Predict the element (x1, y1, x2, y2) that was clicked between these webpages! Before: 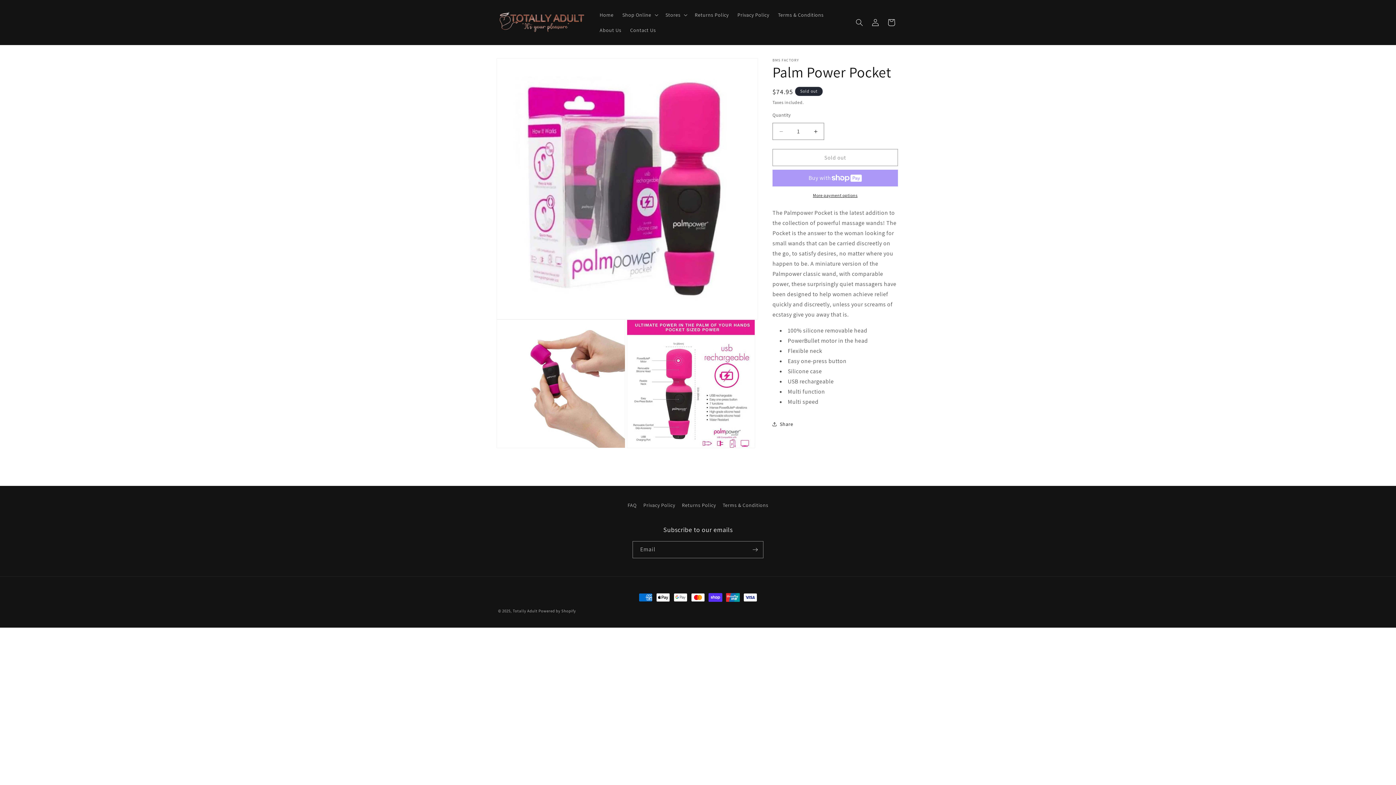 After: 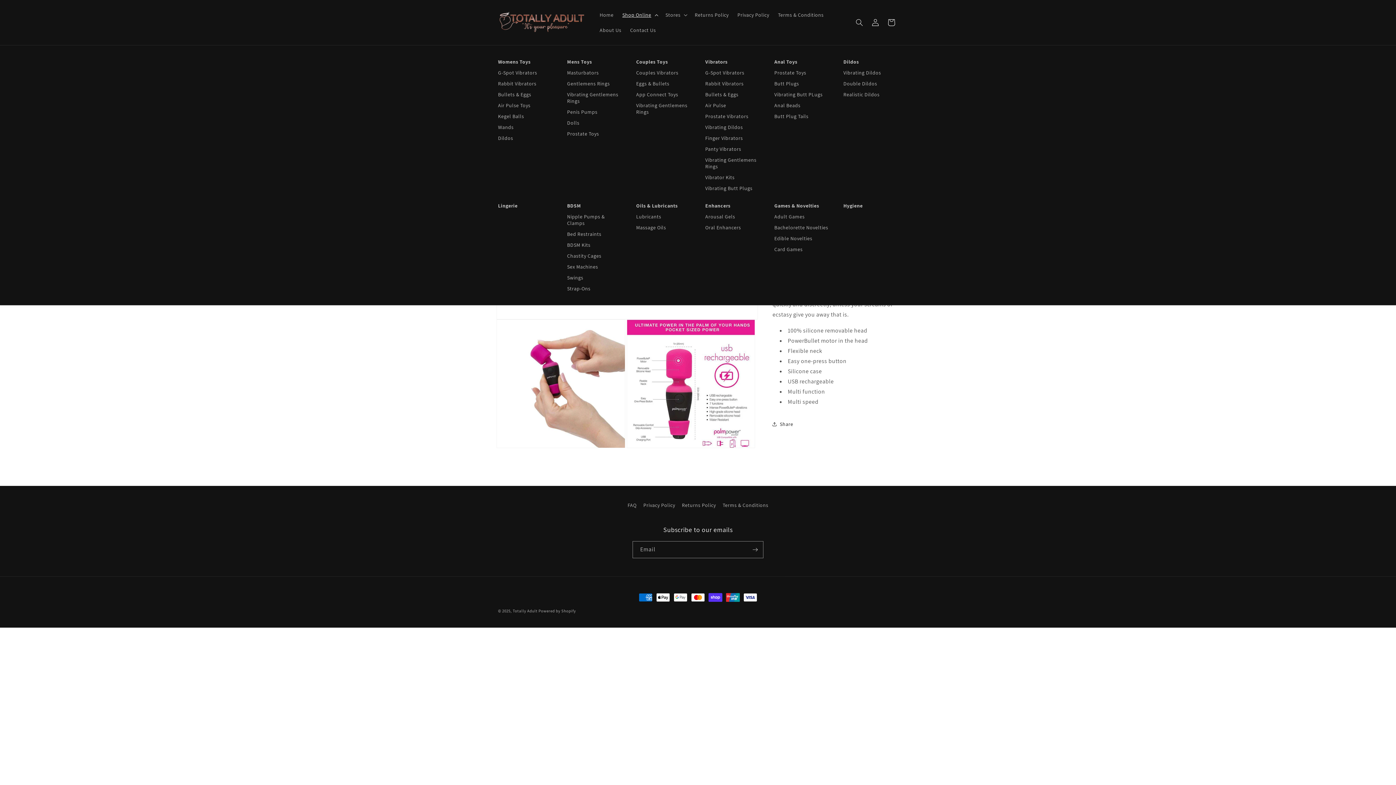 Action: bbox: (618, 7, 661, 22) label: Shop Online